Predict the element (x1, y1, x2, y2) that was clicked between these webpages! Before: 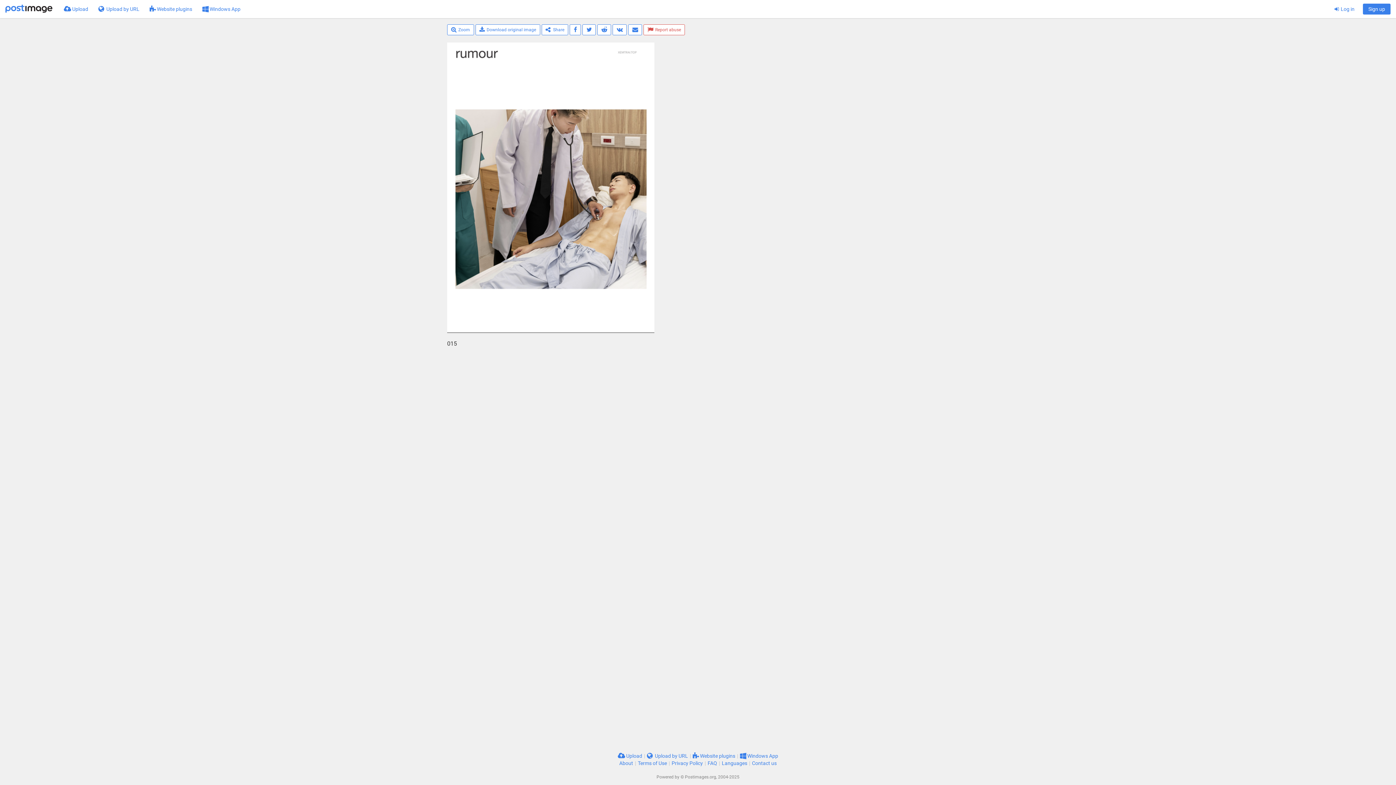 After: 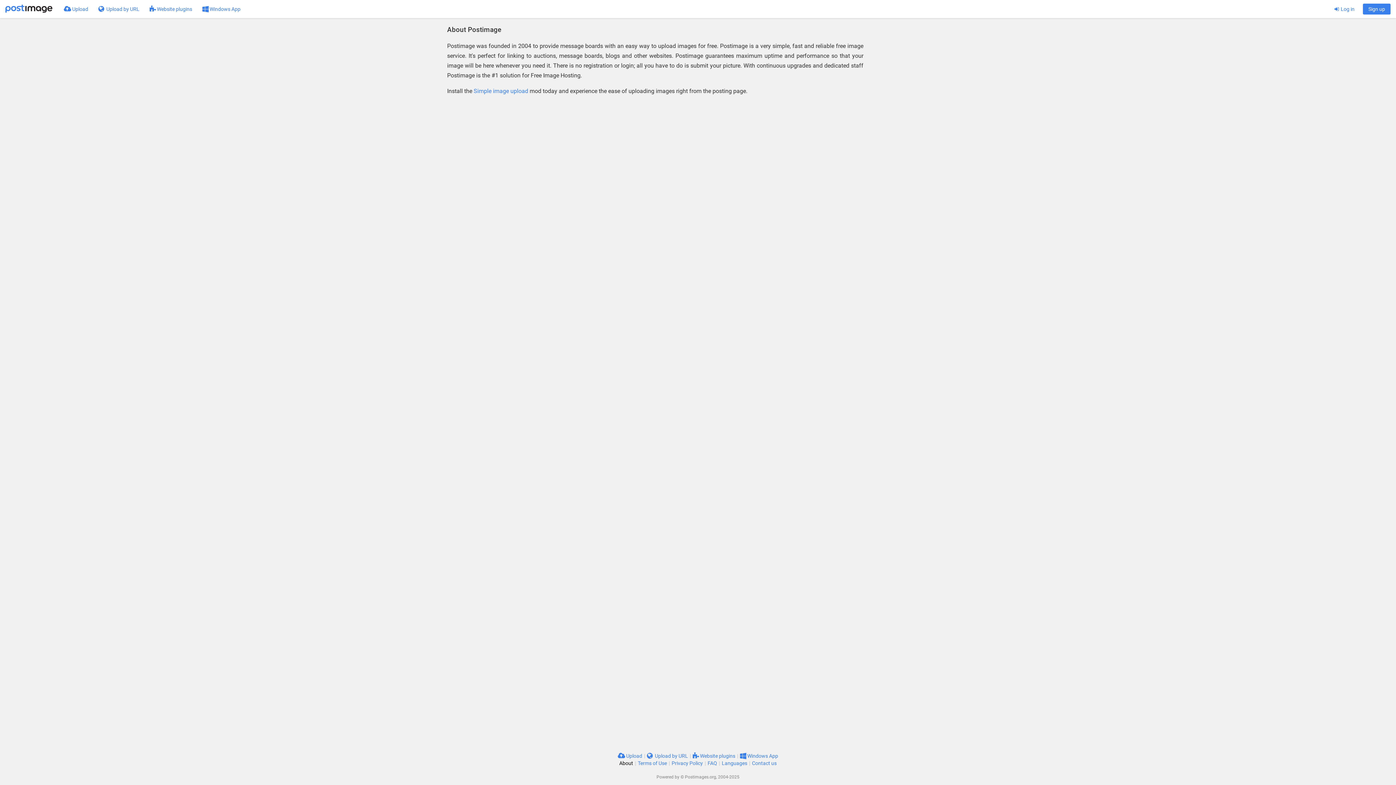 Action: label: About bbox: (619, 760, 633, 766)